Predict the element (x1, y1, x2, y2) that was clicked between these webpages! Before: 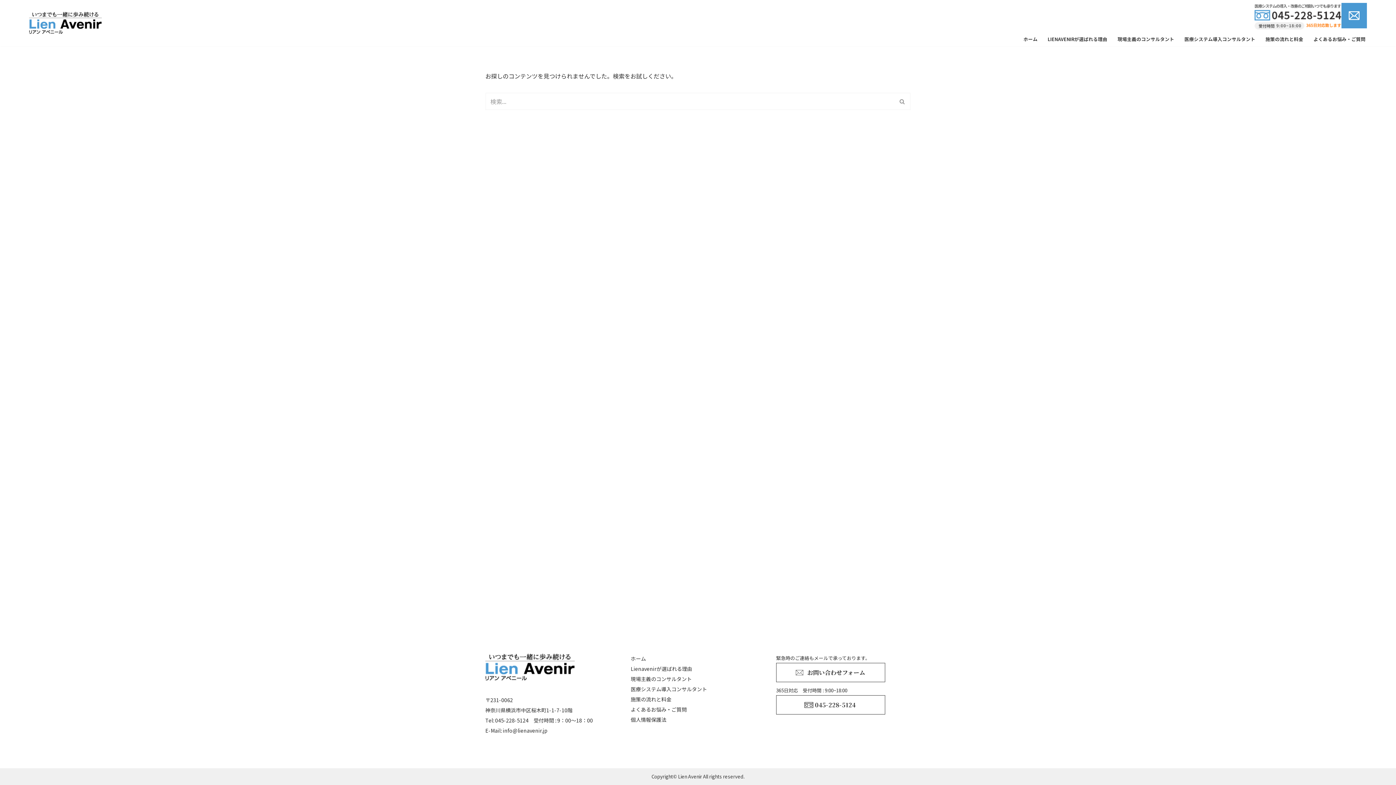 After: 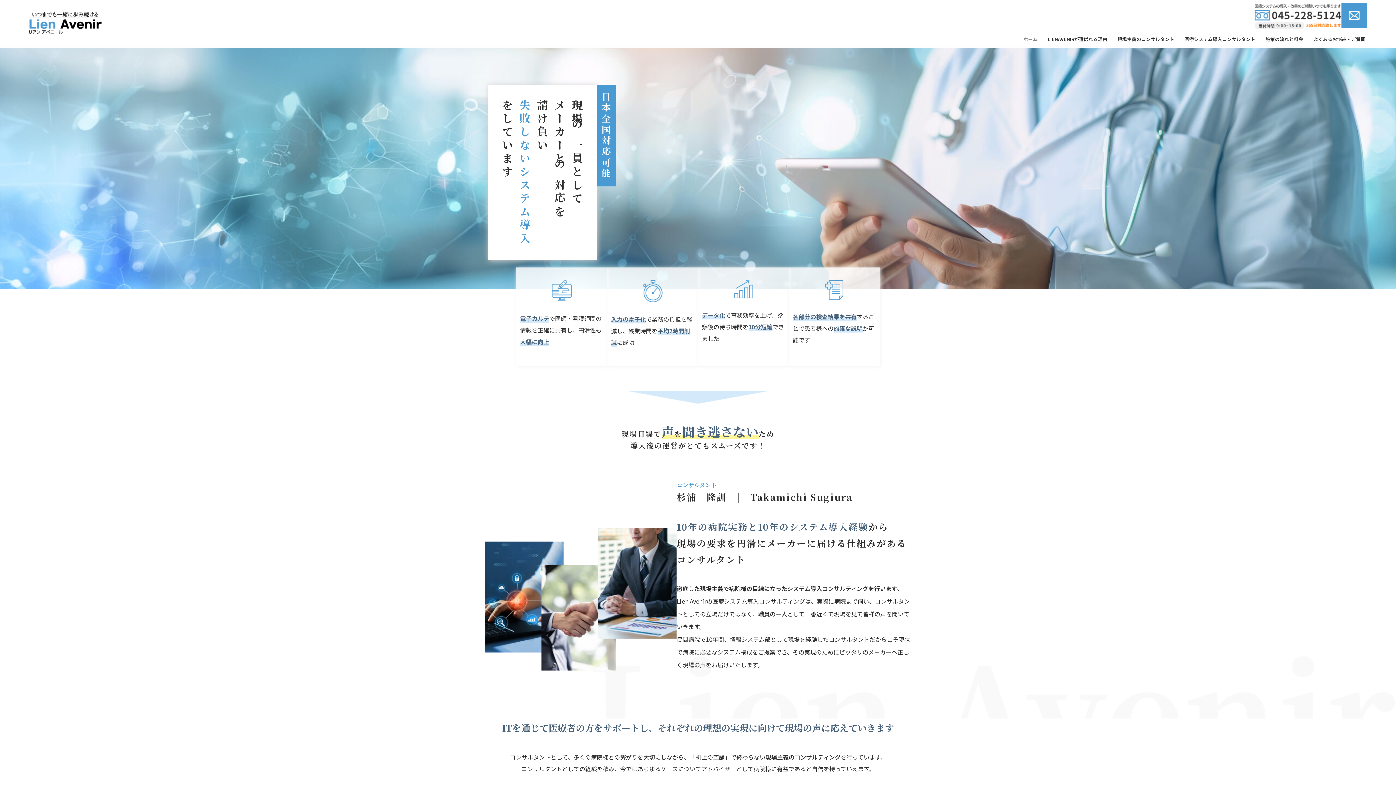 Action: bbox: (630, 655, 646, 662) label: ホーム